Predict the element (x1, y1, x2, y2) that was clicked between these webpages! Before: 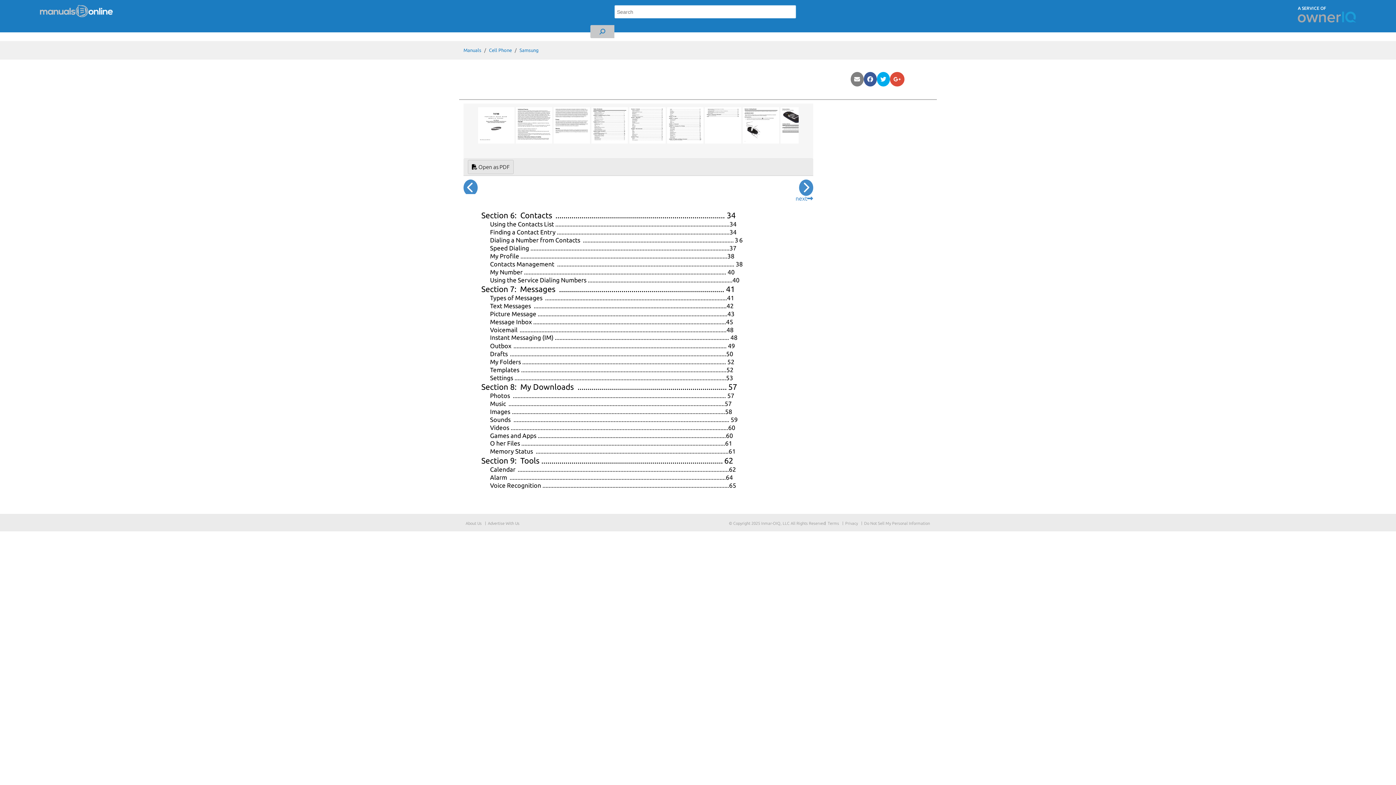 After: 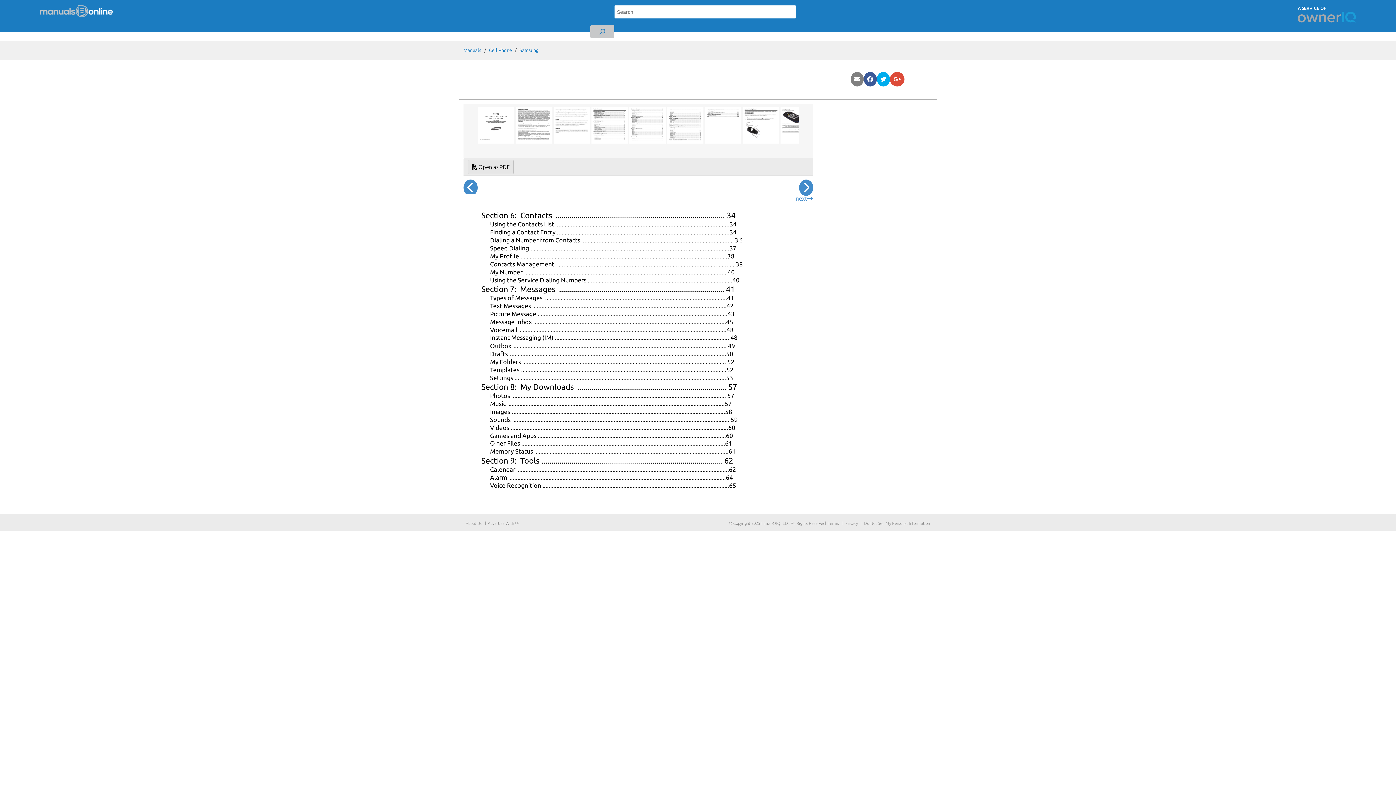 Action: bbox: (850, 76, 863, 82)